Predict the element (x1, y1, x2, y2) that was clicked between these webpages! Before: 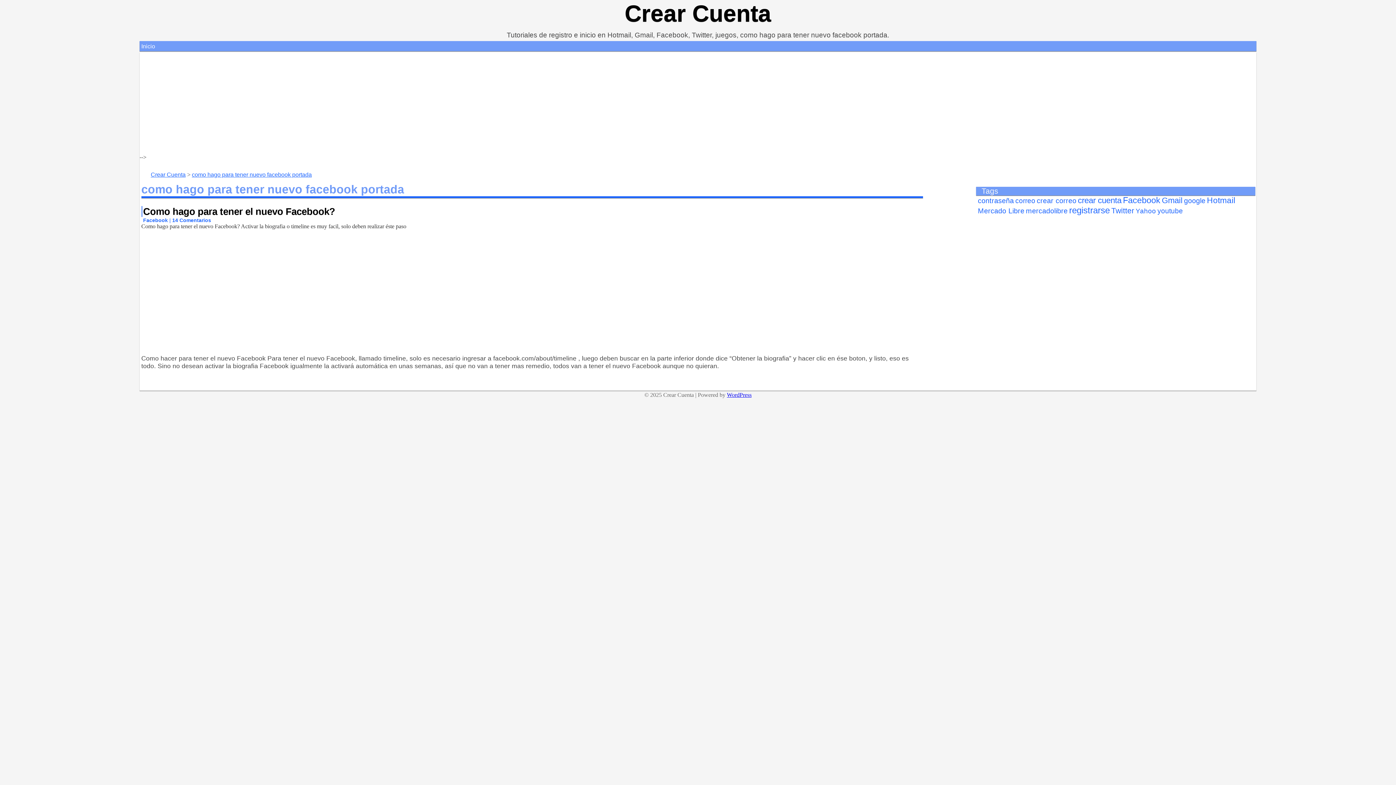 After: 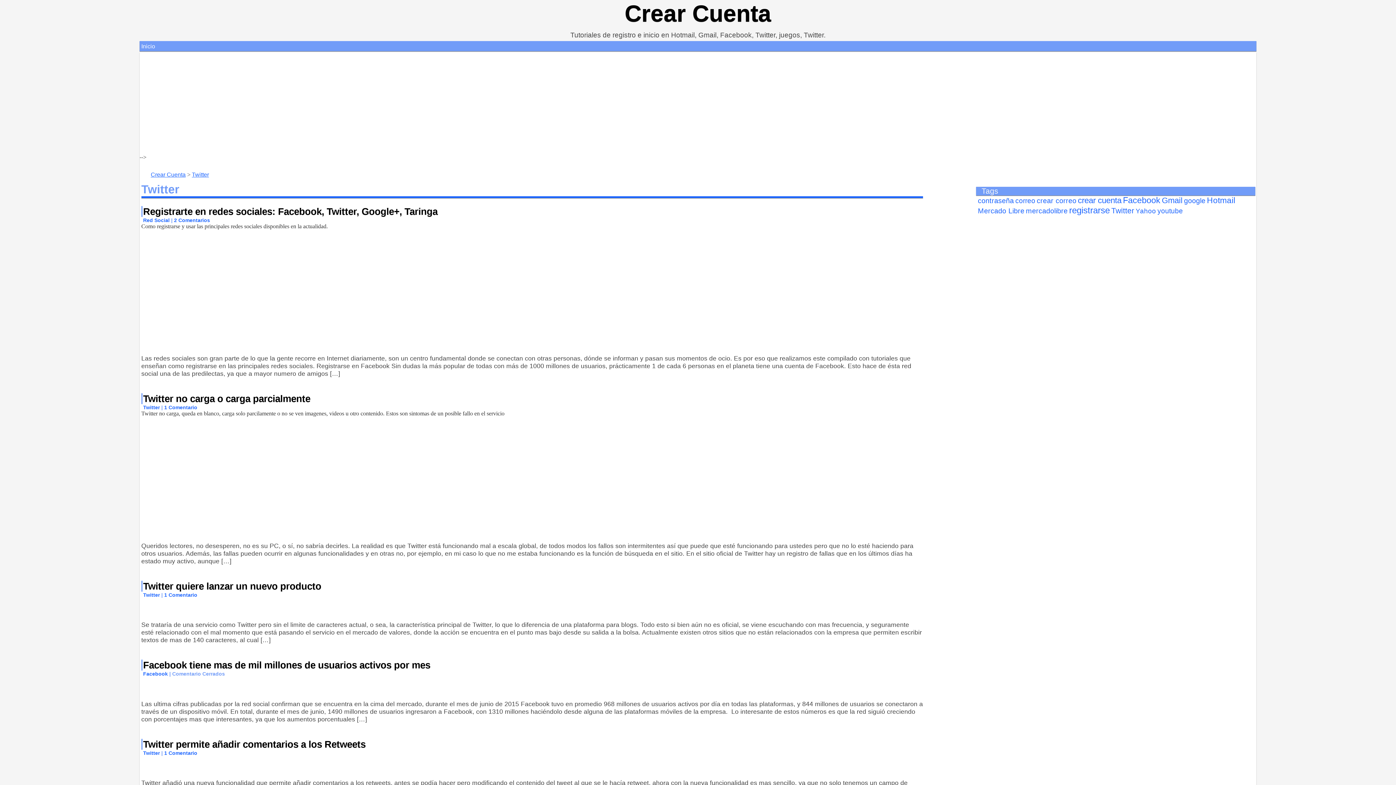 Action: label: Twitter (15 items) bbox: (1111, 206, 1134, 215)